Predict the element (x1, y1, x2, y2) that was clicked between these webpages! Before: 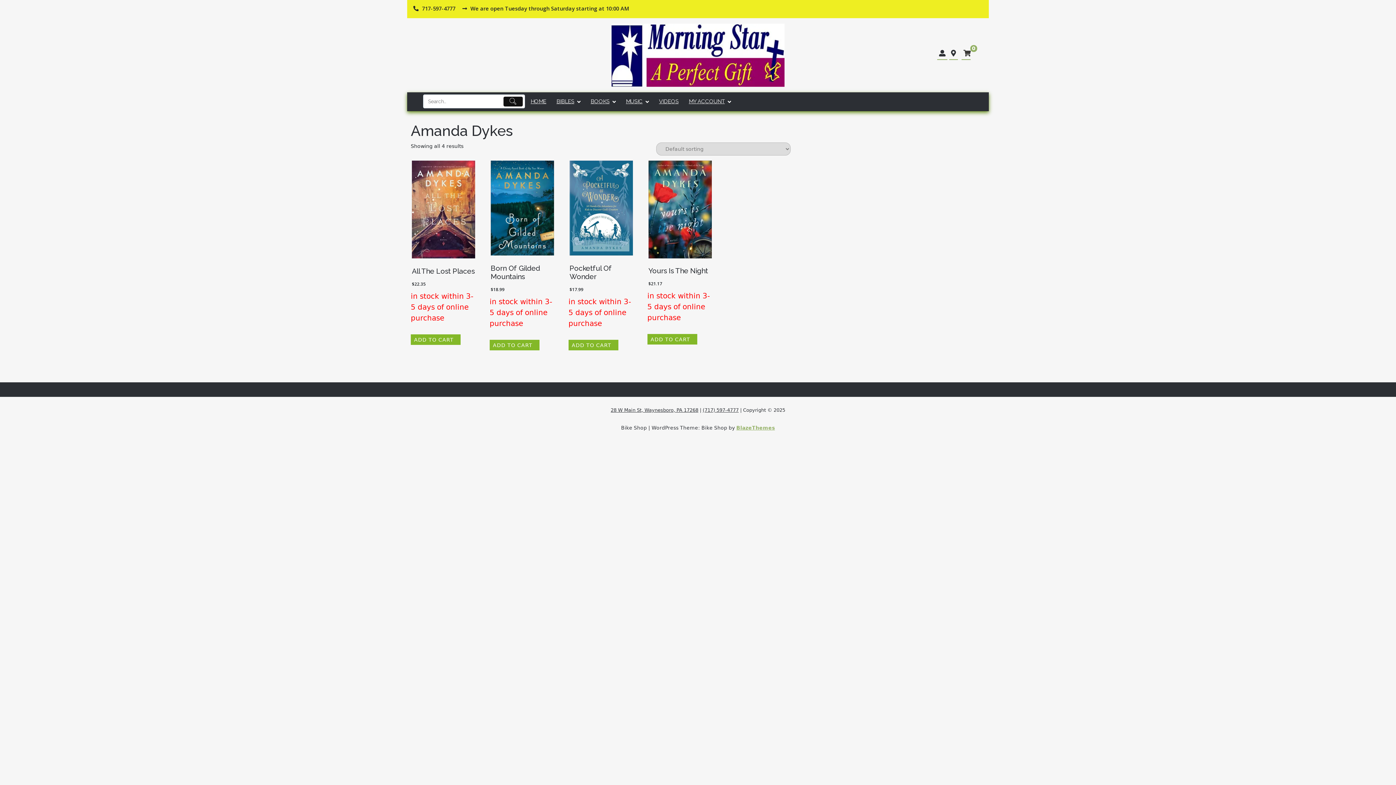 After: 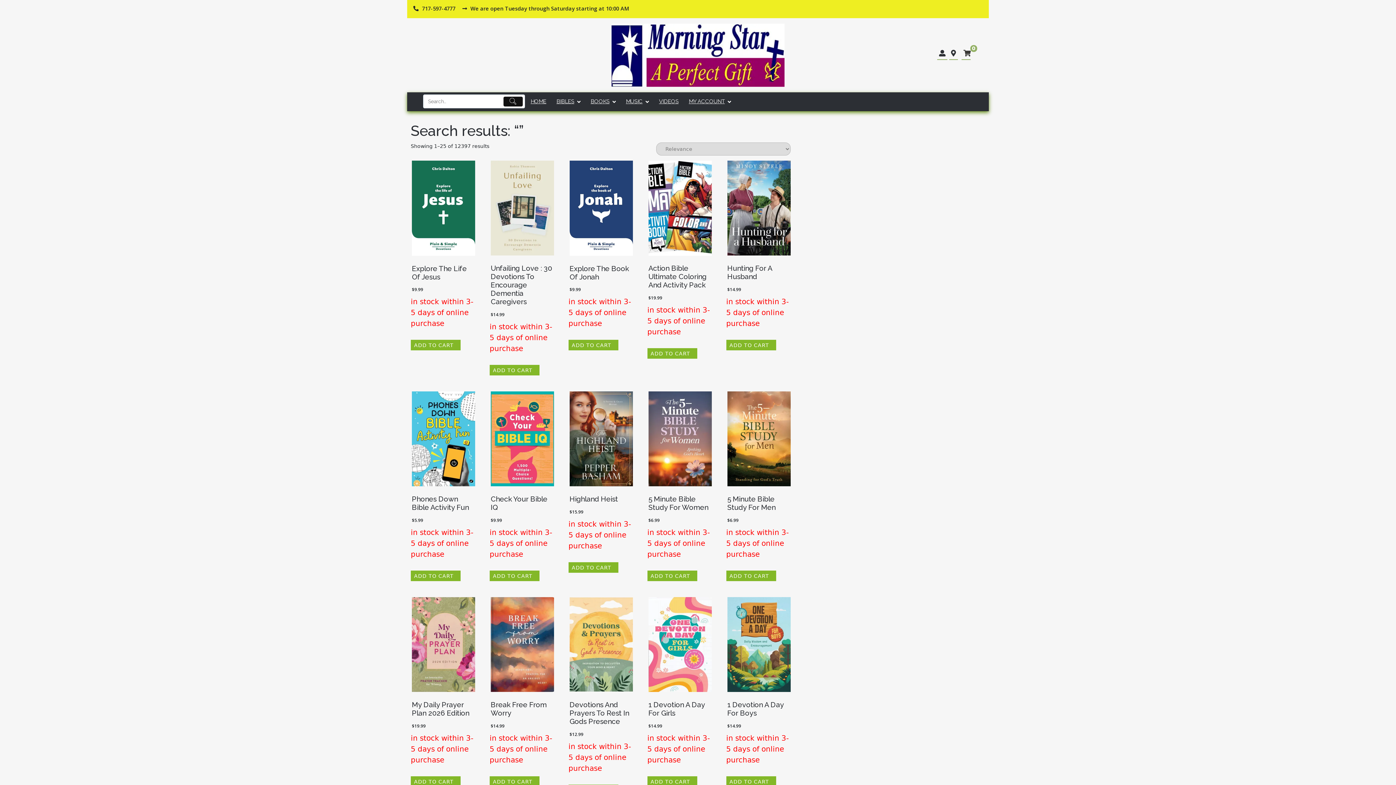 Action: bbox: (503, 96, 522, 106) label: Submit